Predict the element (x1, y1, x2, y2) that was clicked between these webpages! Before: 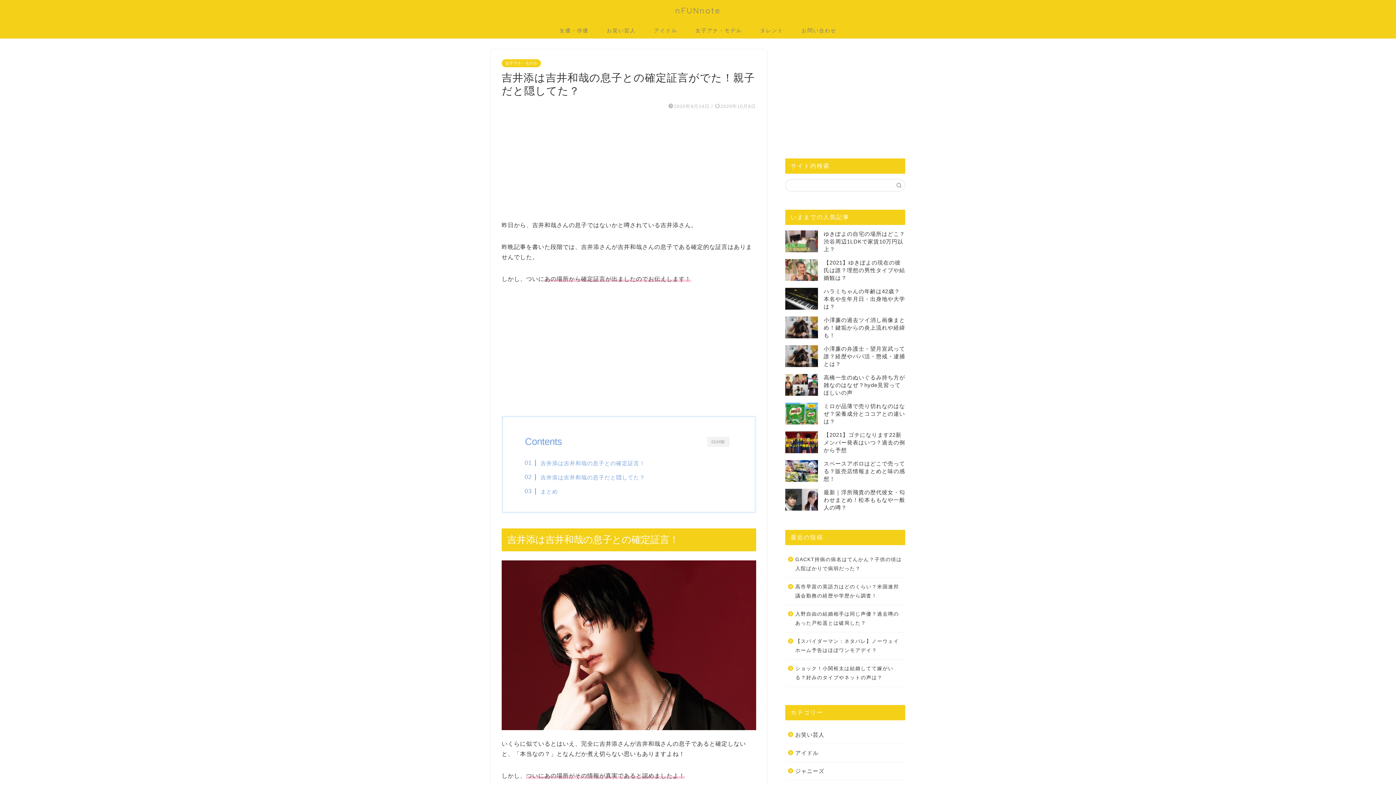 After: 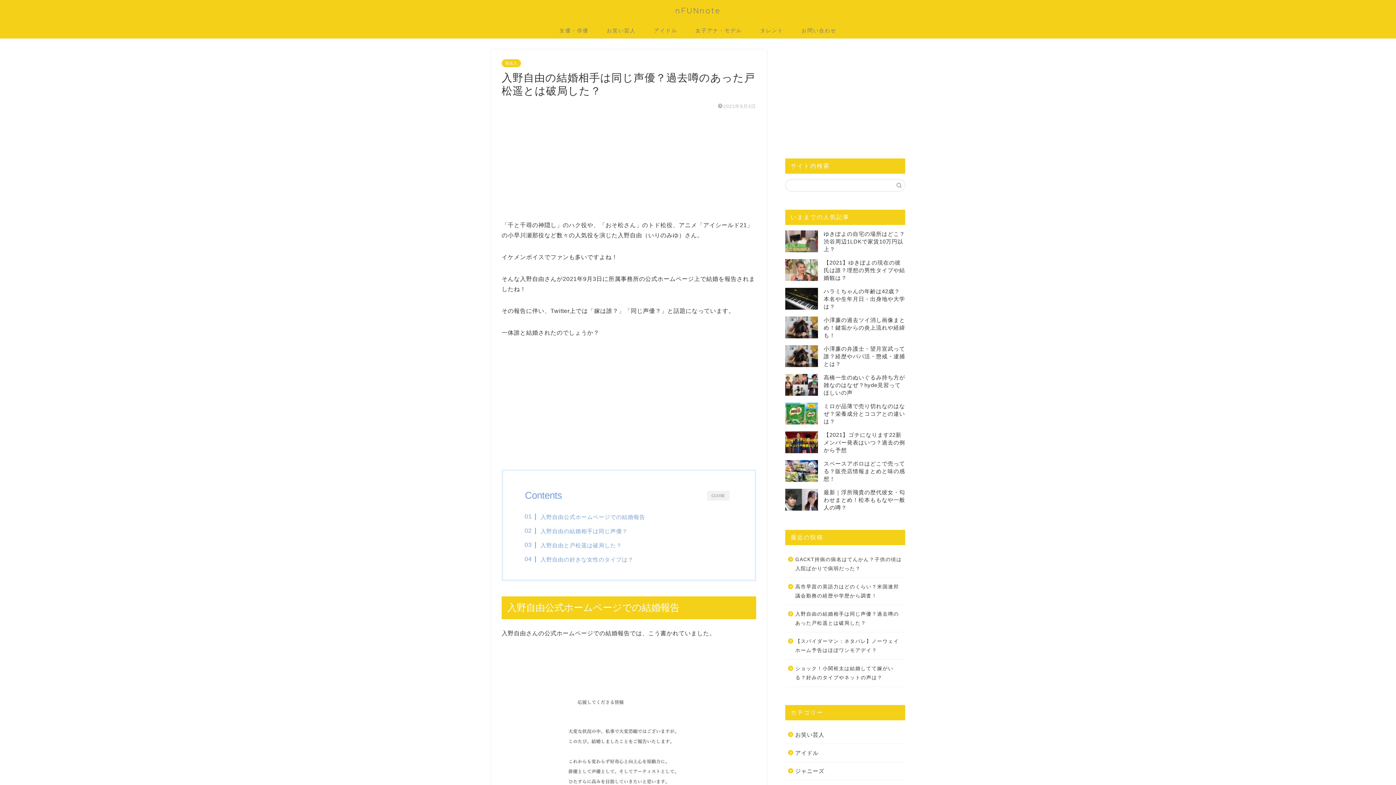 Action: bbox: (785, 605, 904, 632) label: 入野自由の結婚相手は同じ声優？過去噂のあった戸松遥とは破局した？